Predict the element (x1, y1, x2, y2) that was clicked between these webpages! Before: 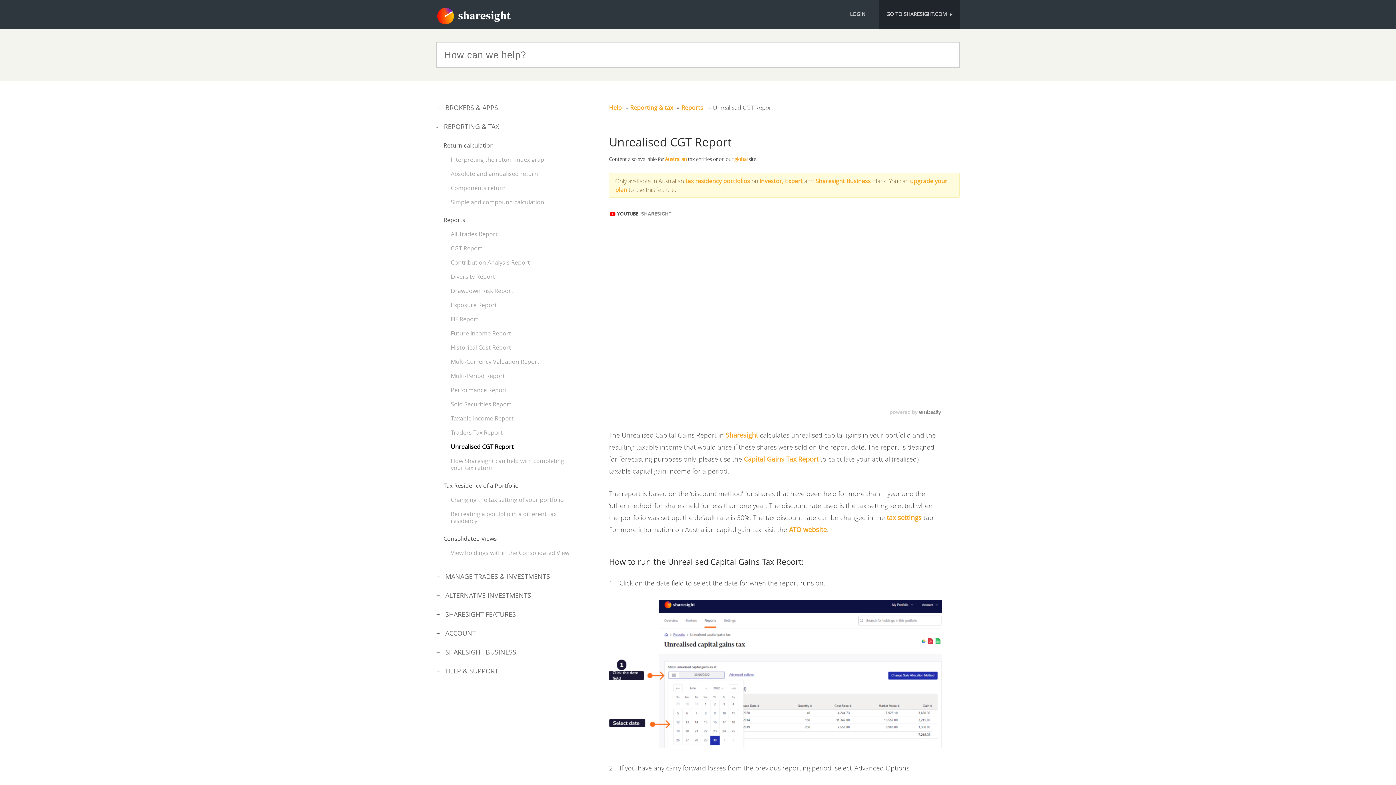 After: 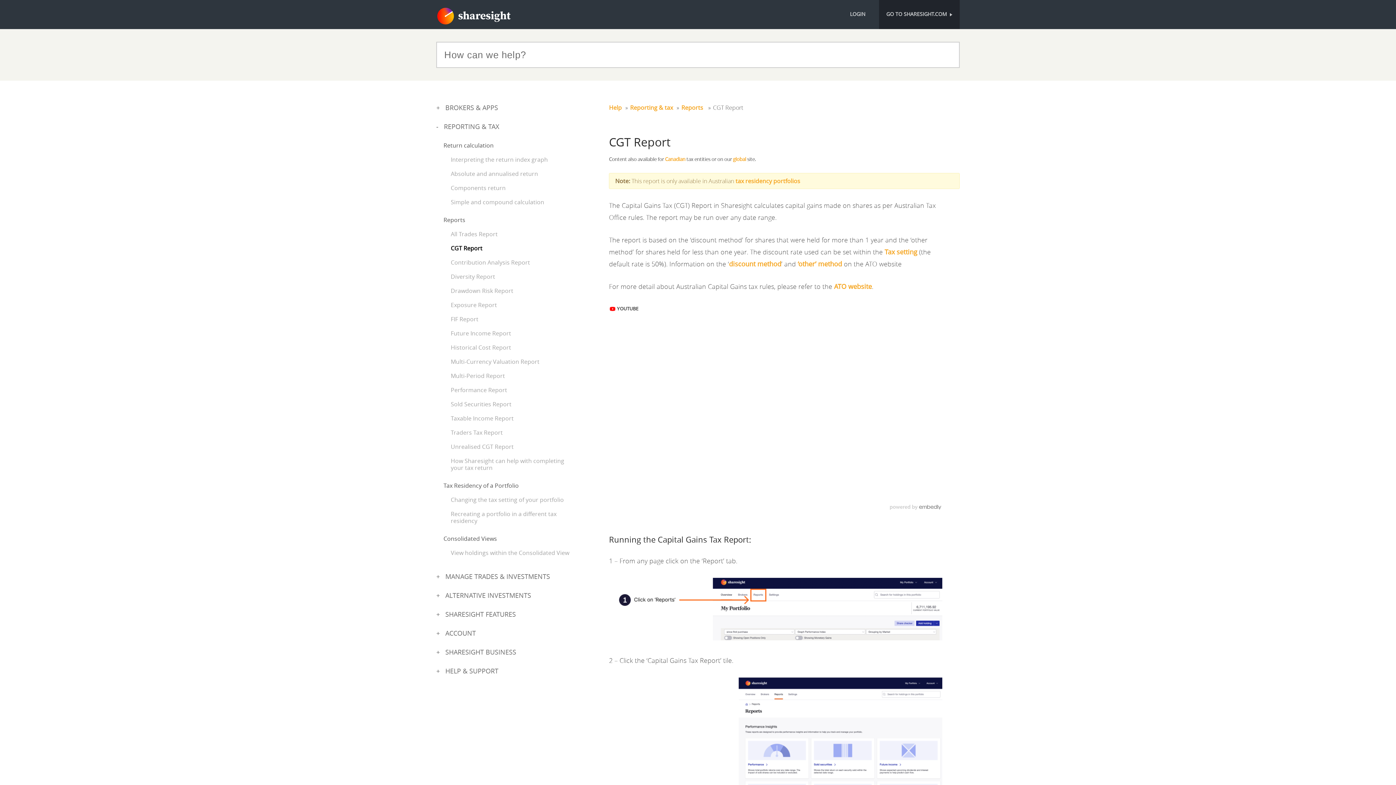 Action: bbox: (744, 455, 818, 463) label: Capital Gains Tax Report